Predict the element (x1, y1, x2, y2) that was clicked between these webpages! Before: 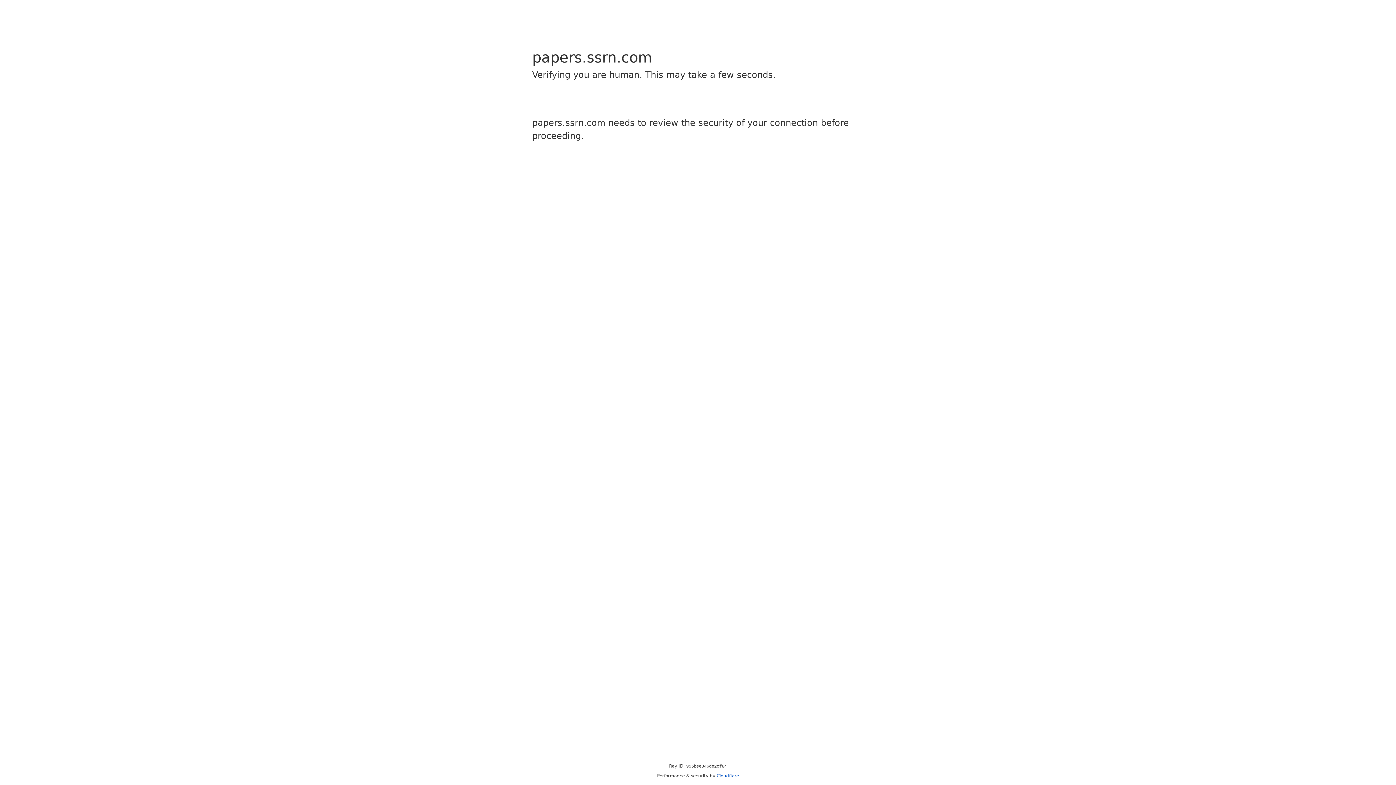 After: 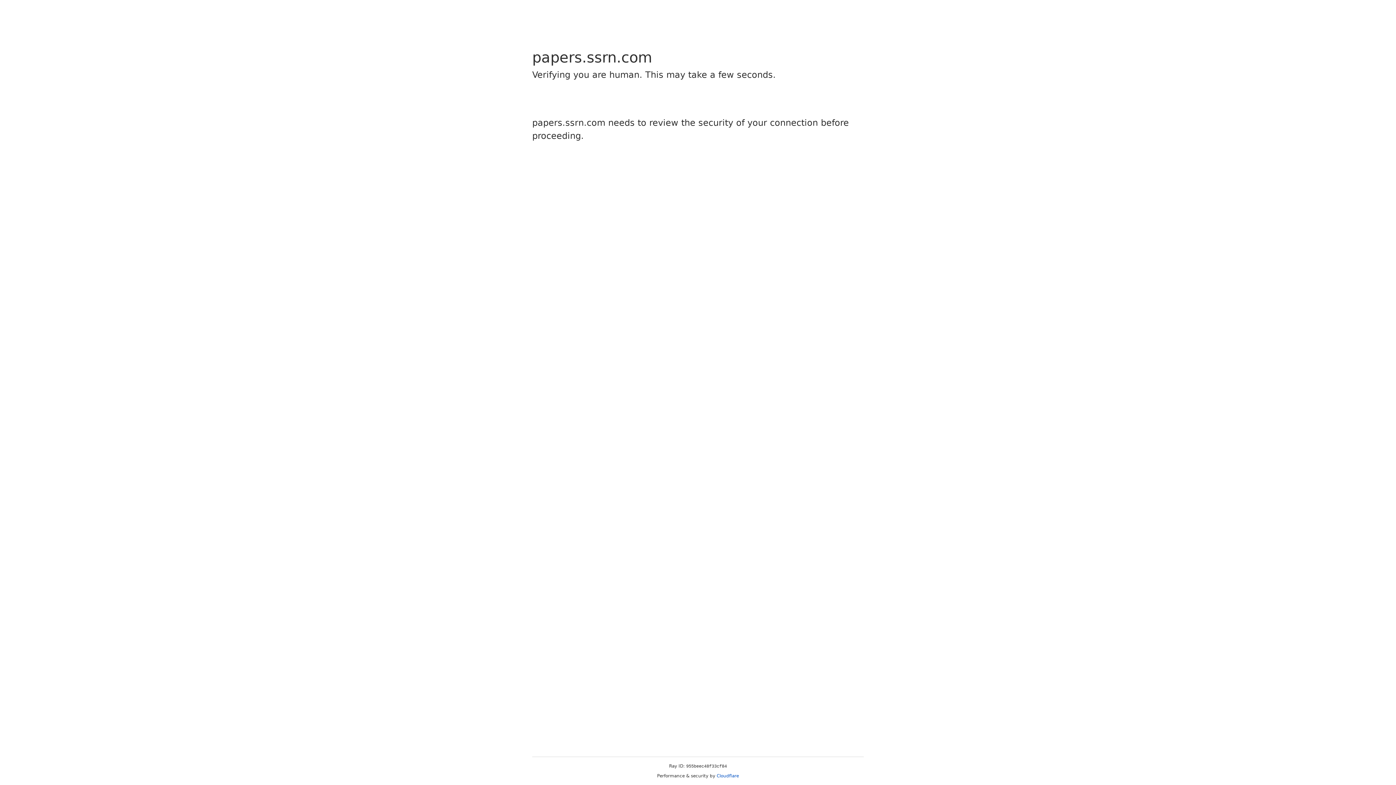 Action: bbox: (716, 773, 739, 778) label: Cloudflare